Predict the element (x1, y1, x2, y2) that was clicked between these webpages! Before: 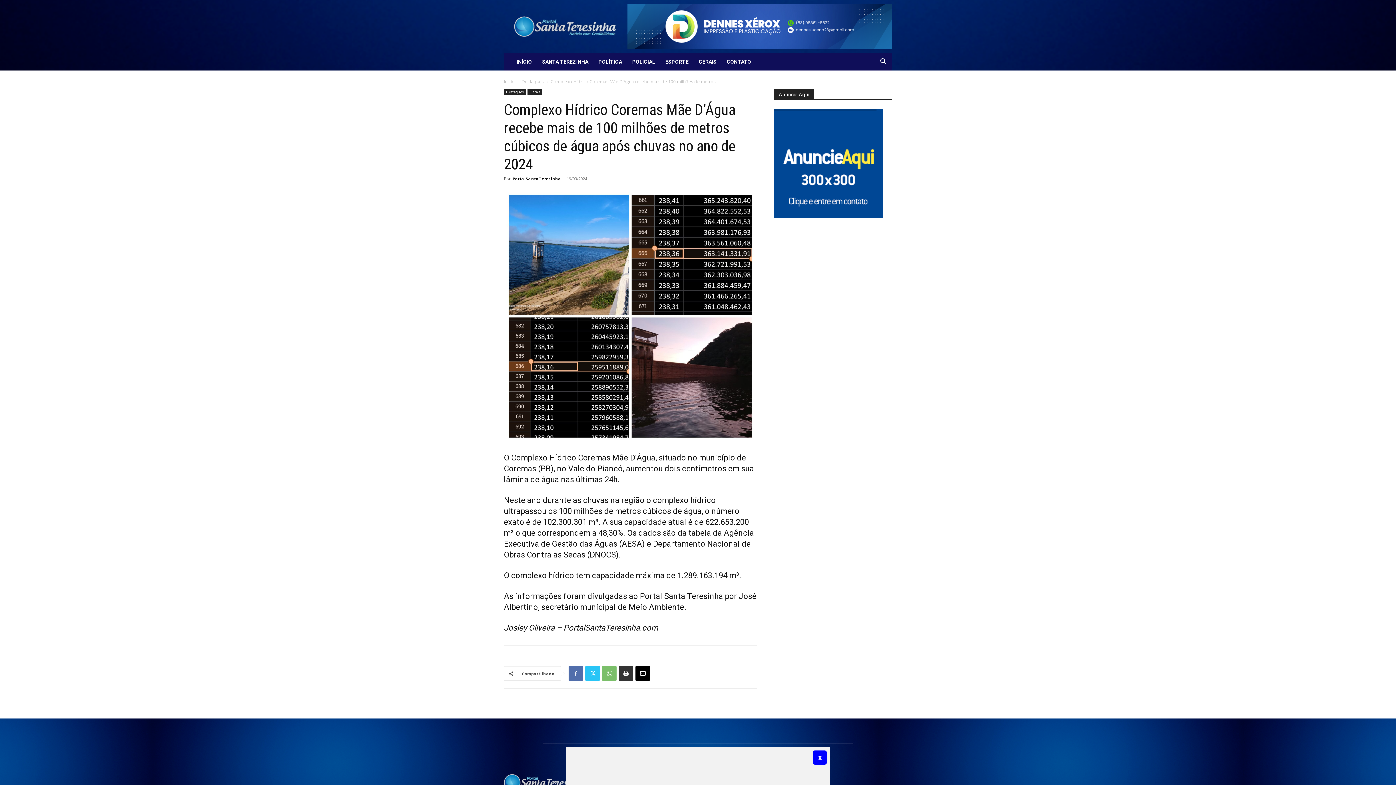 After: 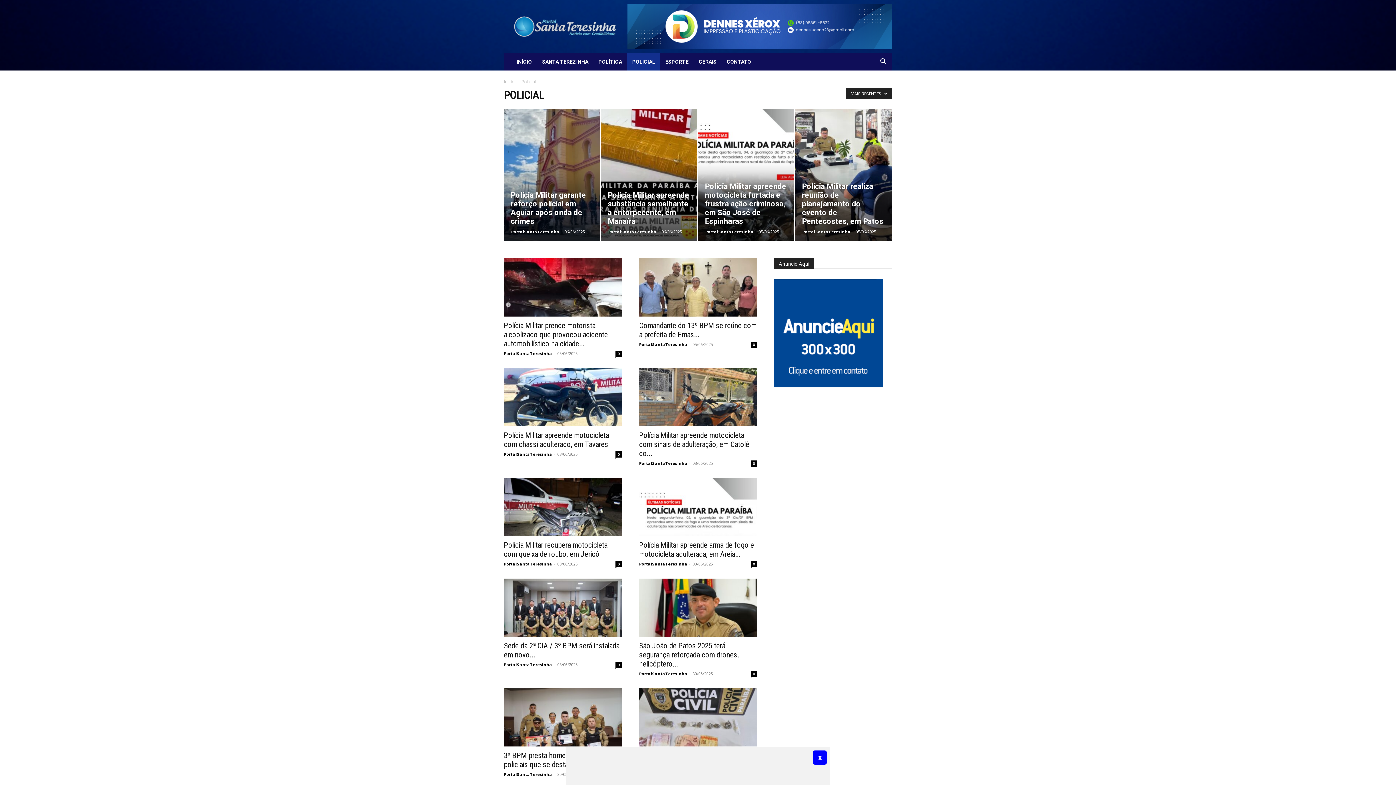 Action: bbox: (627, 53, 660, 70) label: POLICIAL